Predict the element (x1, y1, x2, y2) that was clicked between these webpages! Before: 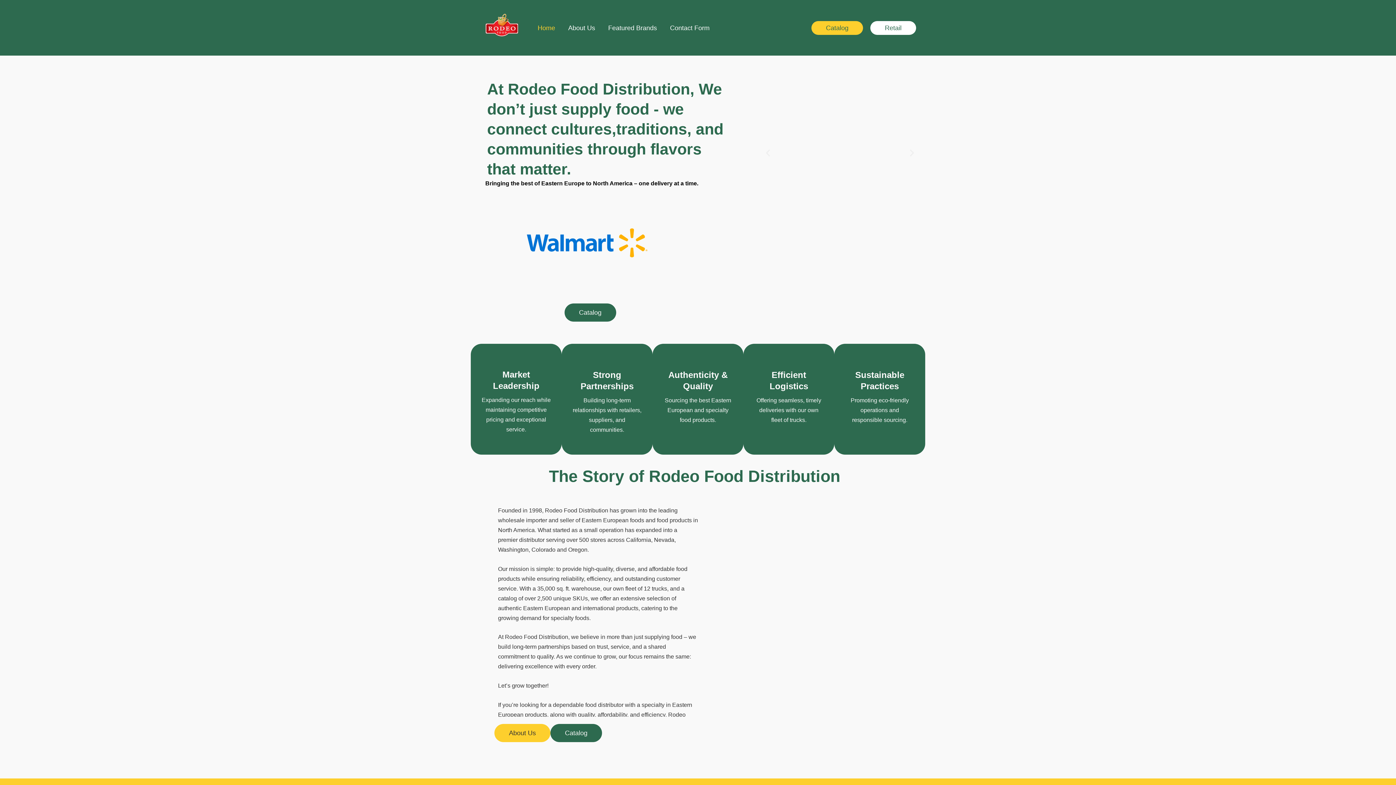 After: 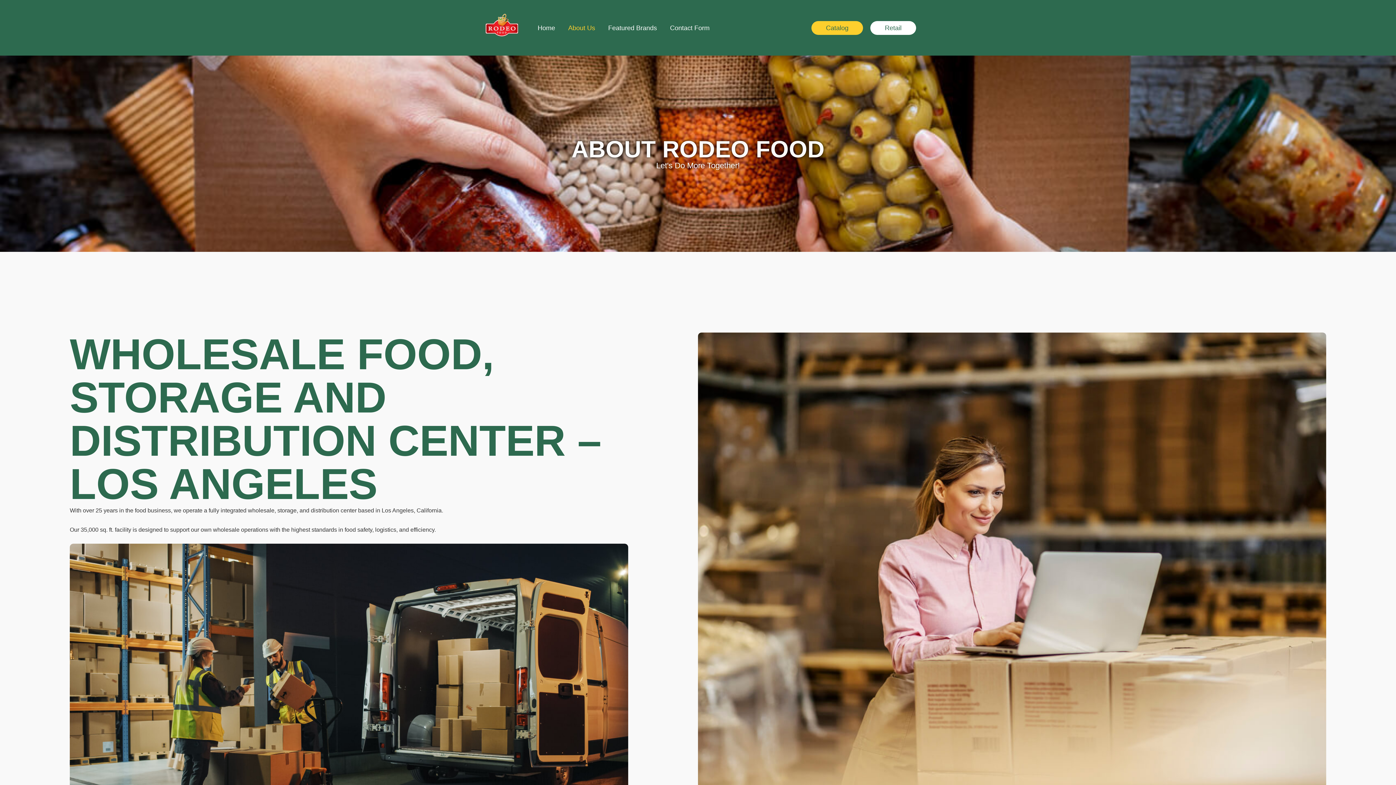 Action: bbox: (561, 22, 601, 33) label: About Us